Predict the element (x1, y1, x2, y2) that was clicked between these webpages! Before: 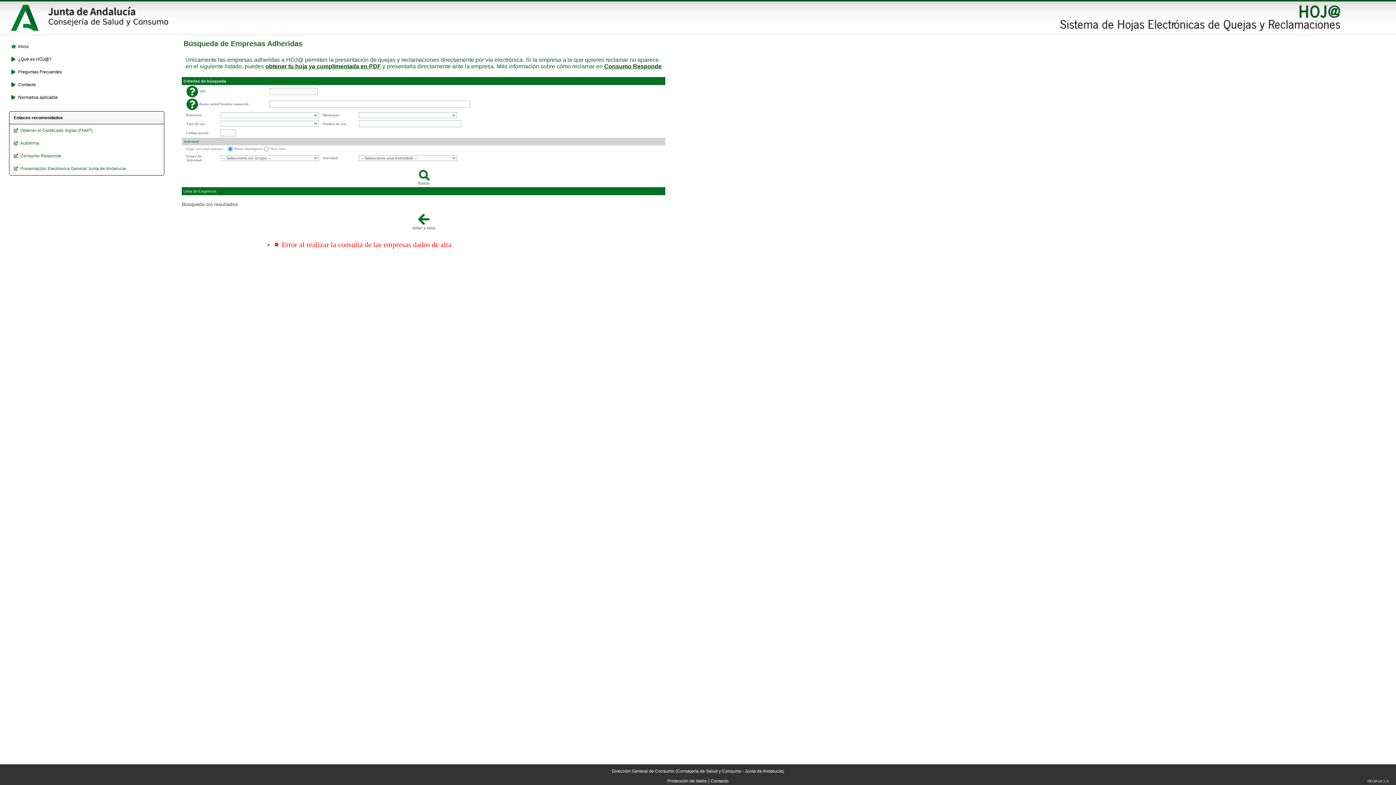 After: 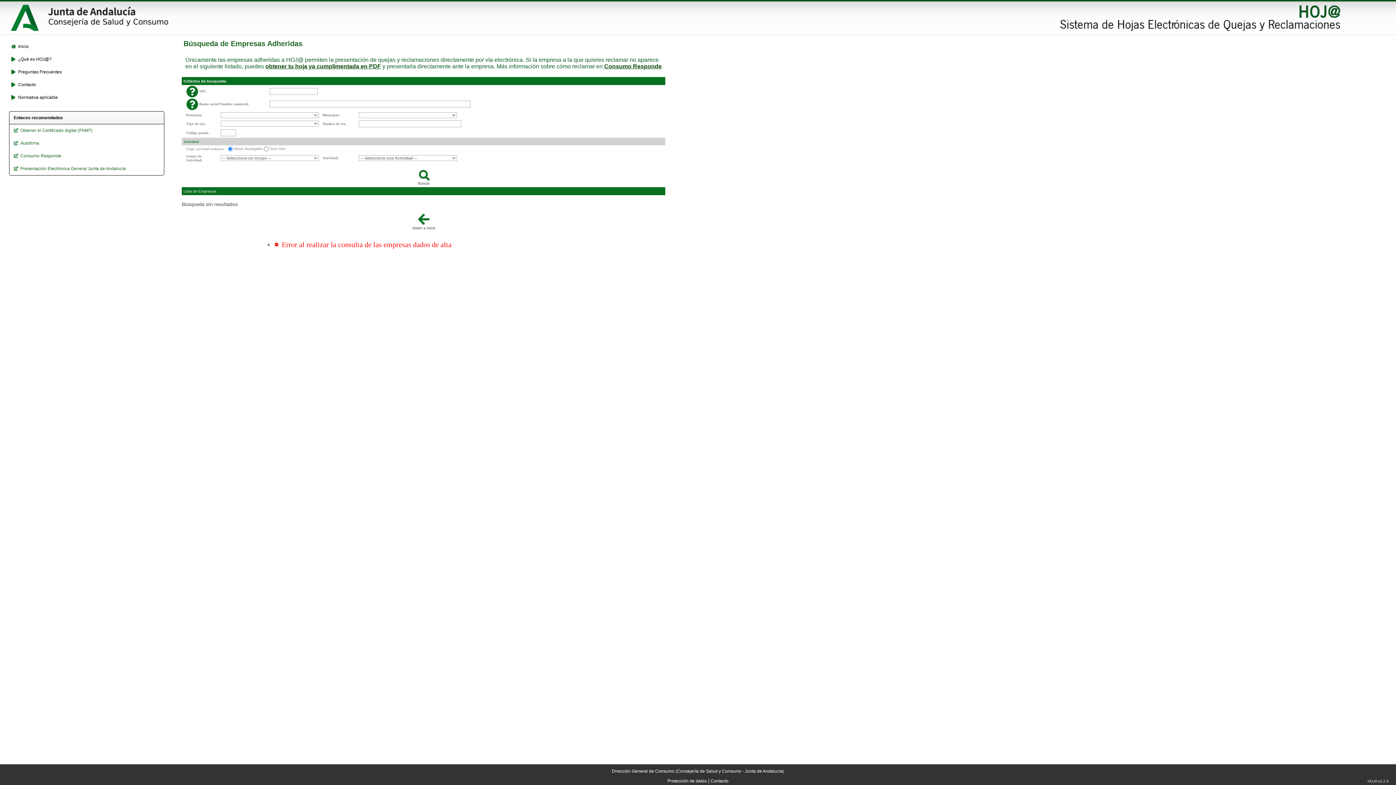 Action: bbox: (42, 28, 181, 33)